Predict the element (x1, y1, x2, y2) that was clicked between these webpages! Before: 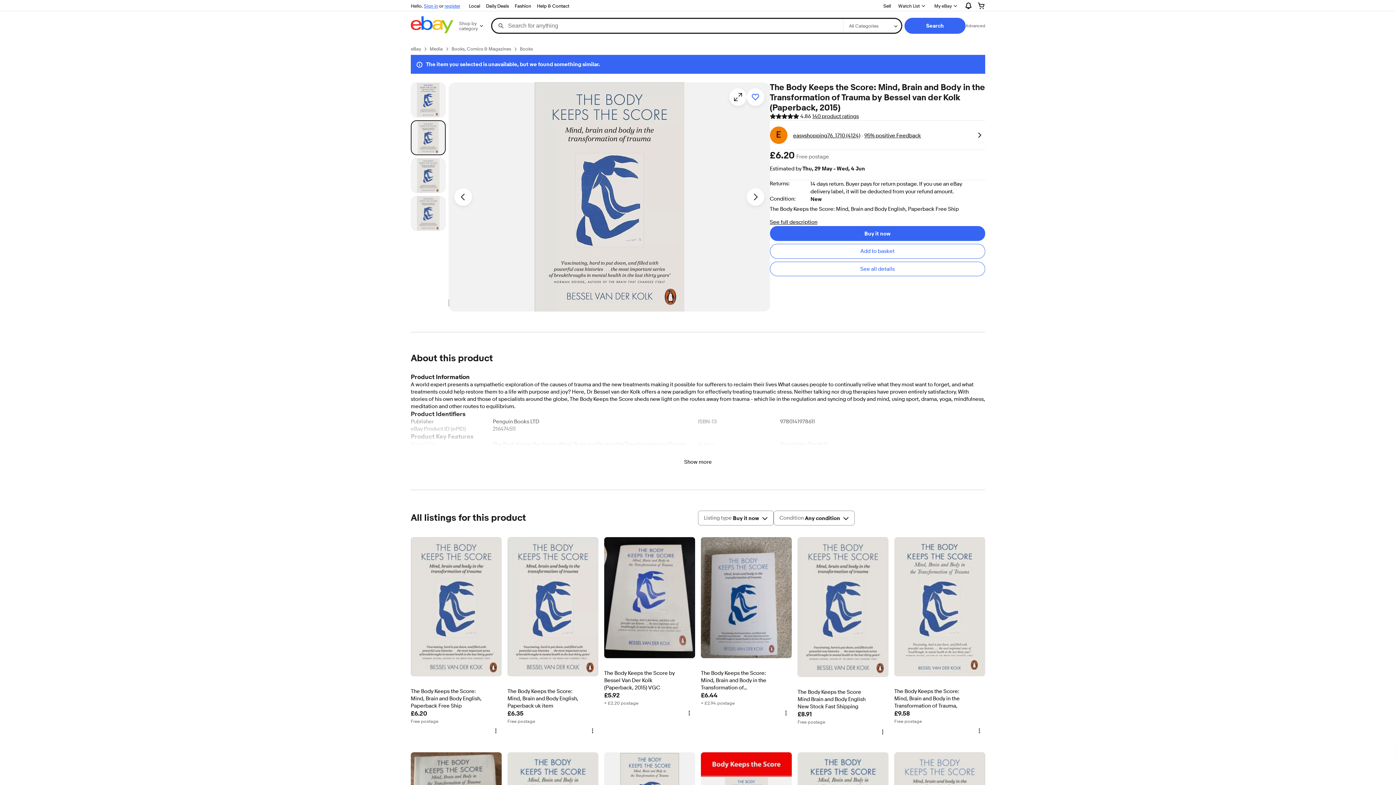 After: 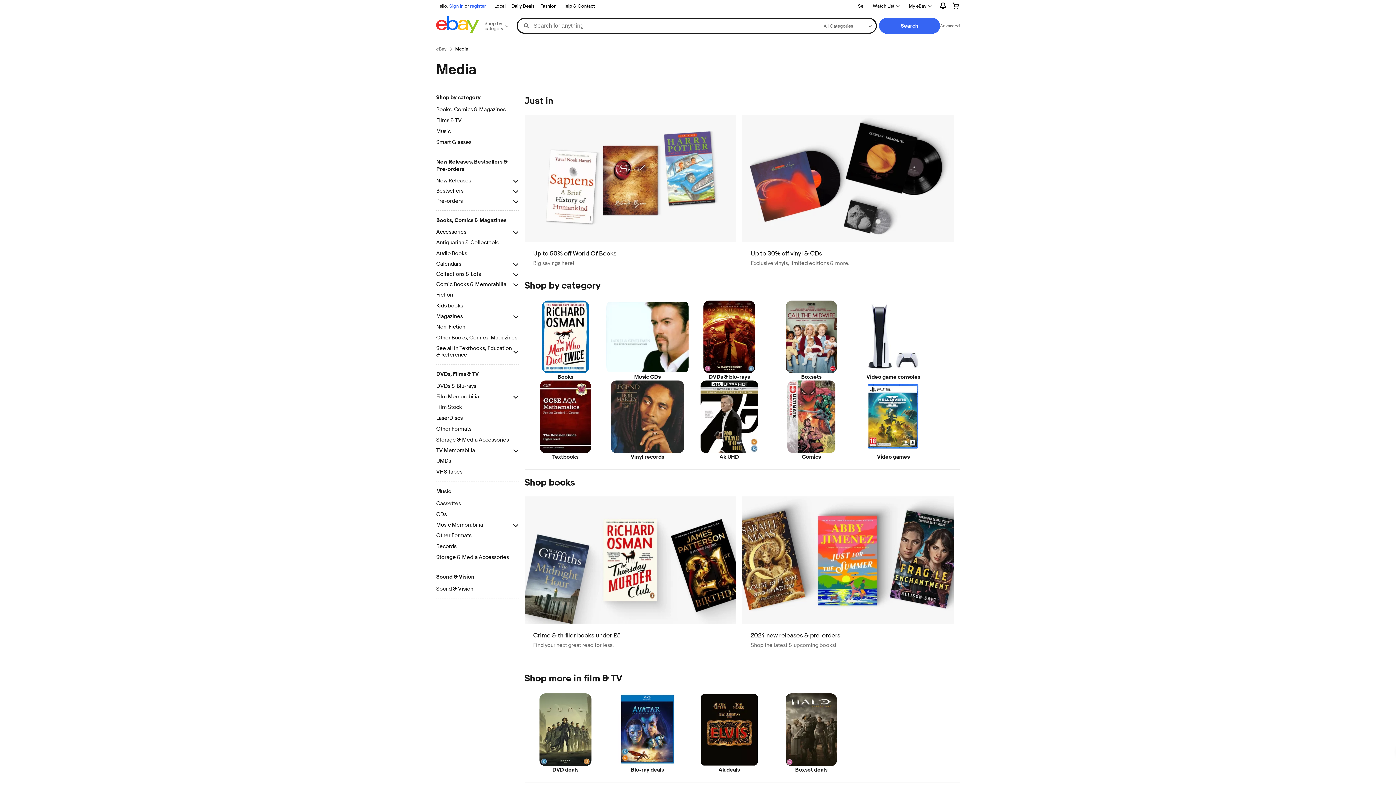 Action: bbox: (429, 45, 442, 52) label: Media